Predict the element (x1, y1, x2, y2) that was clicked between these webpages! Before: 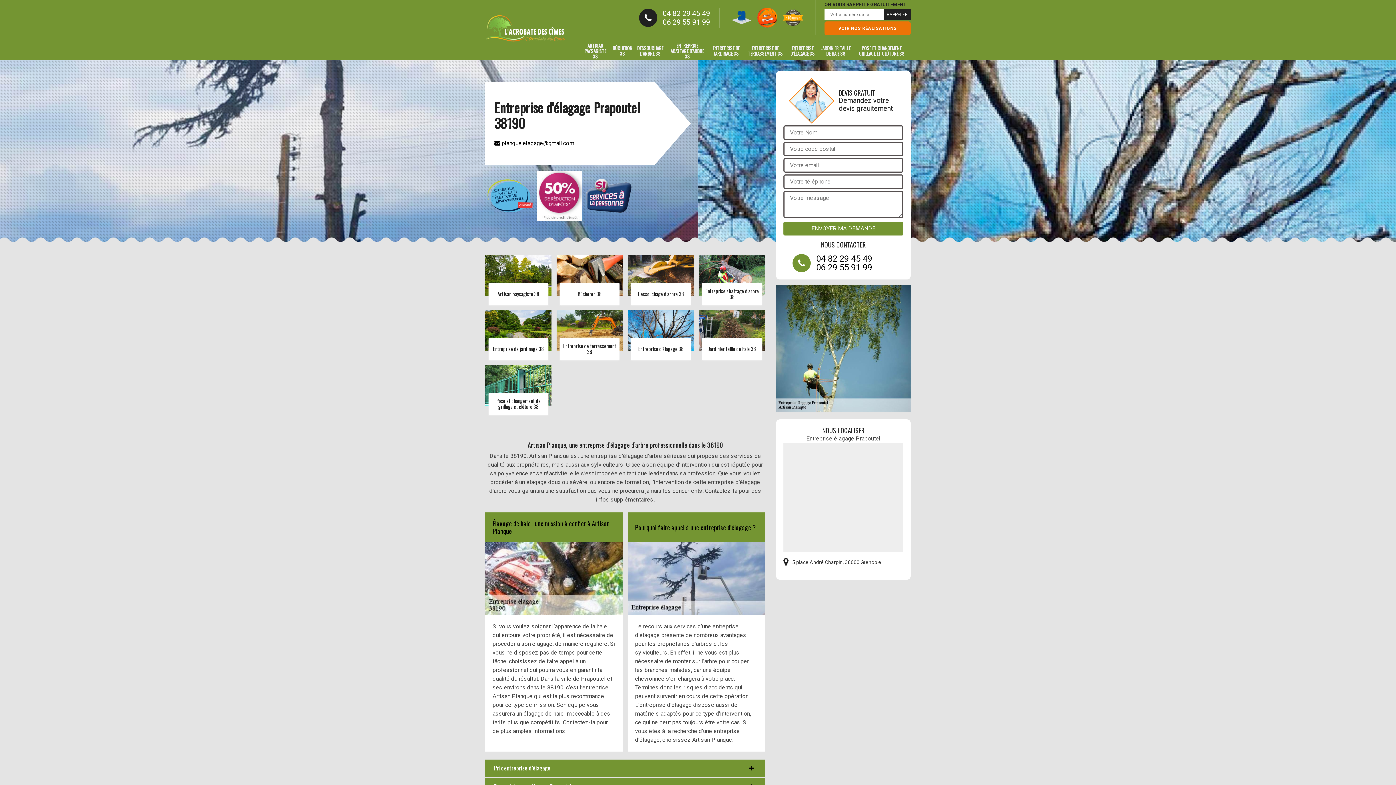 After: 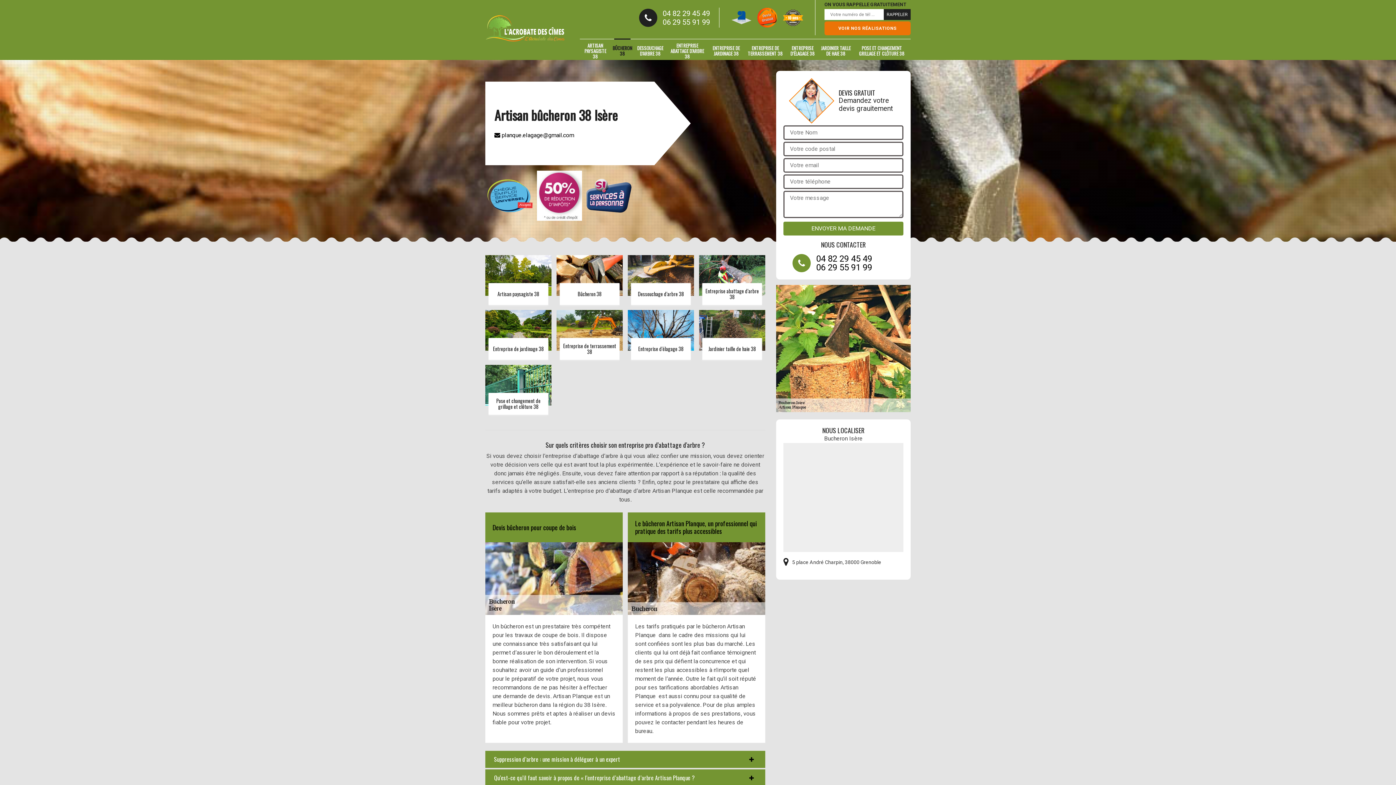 Action: label: Bûcheron 38 bbox: (556, 255, 622, 305)